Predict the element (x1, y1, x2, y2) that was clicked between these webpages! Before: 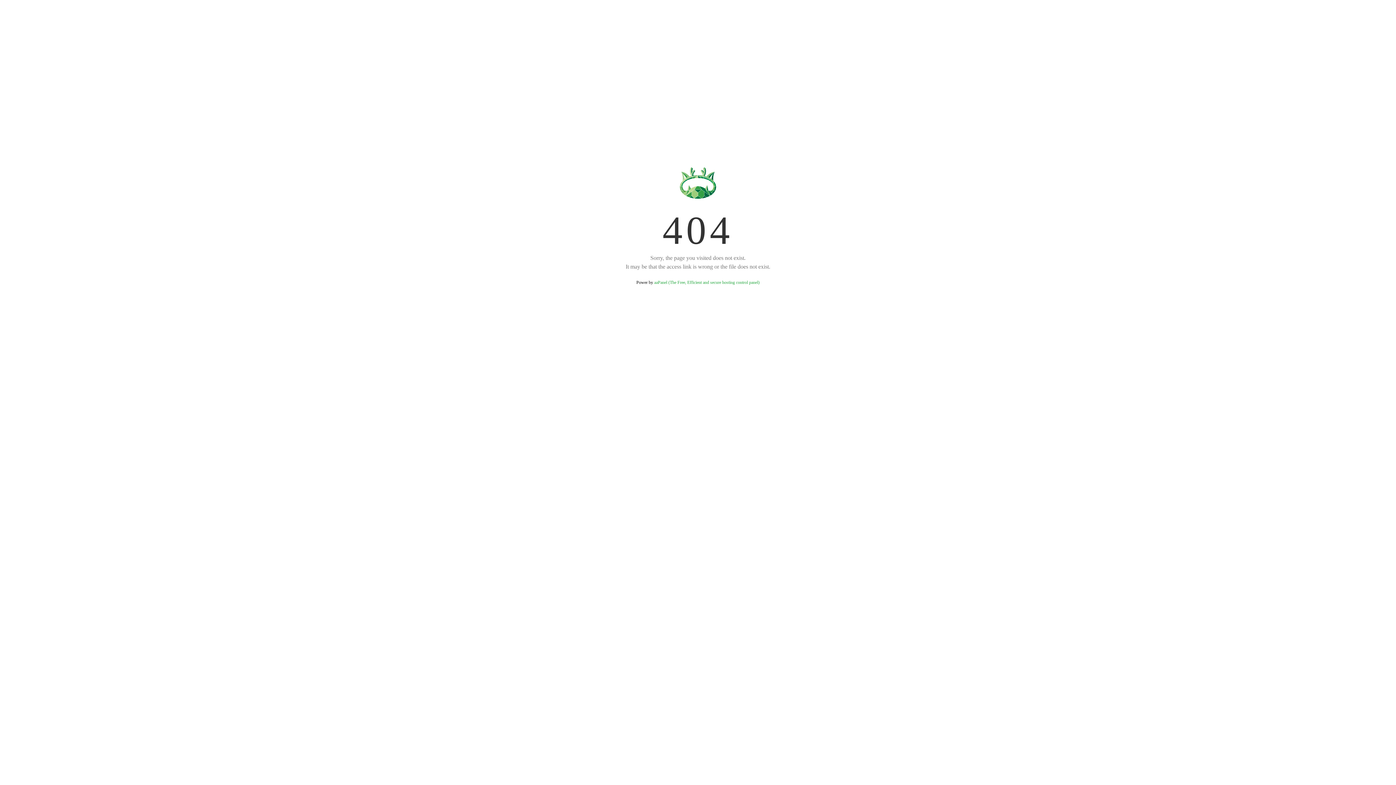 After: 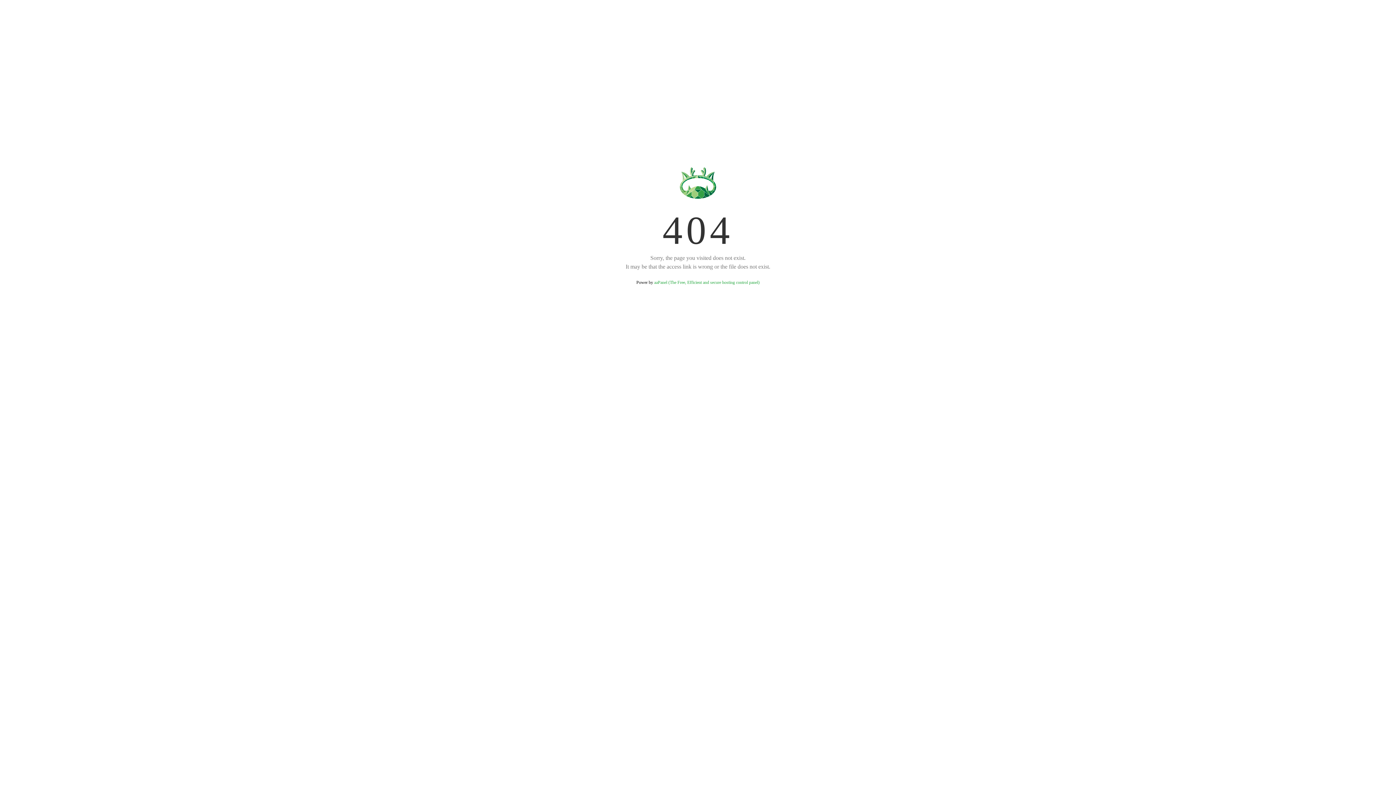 Action: label: aaPanel (The Free, Efficient and secure hosting control panel) bbox: (654, 280, 759, 285)